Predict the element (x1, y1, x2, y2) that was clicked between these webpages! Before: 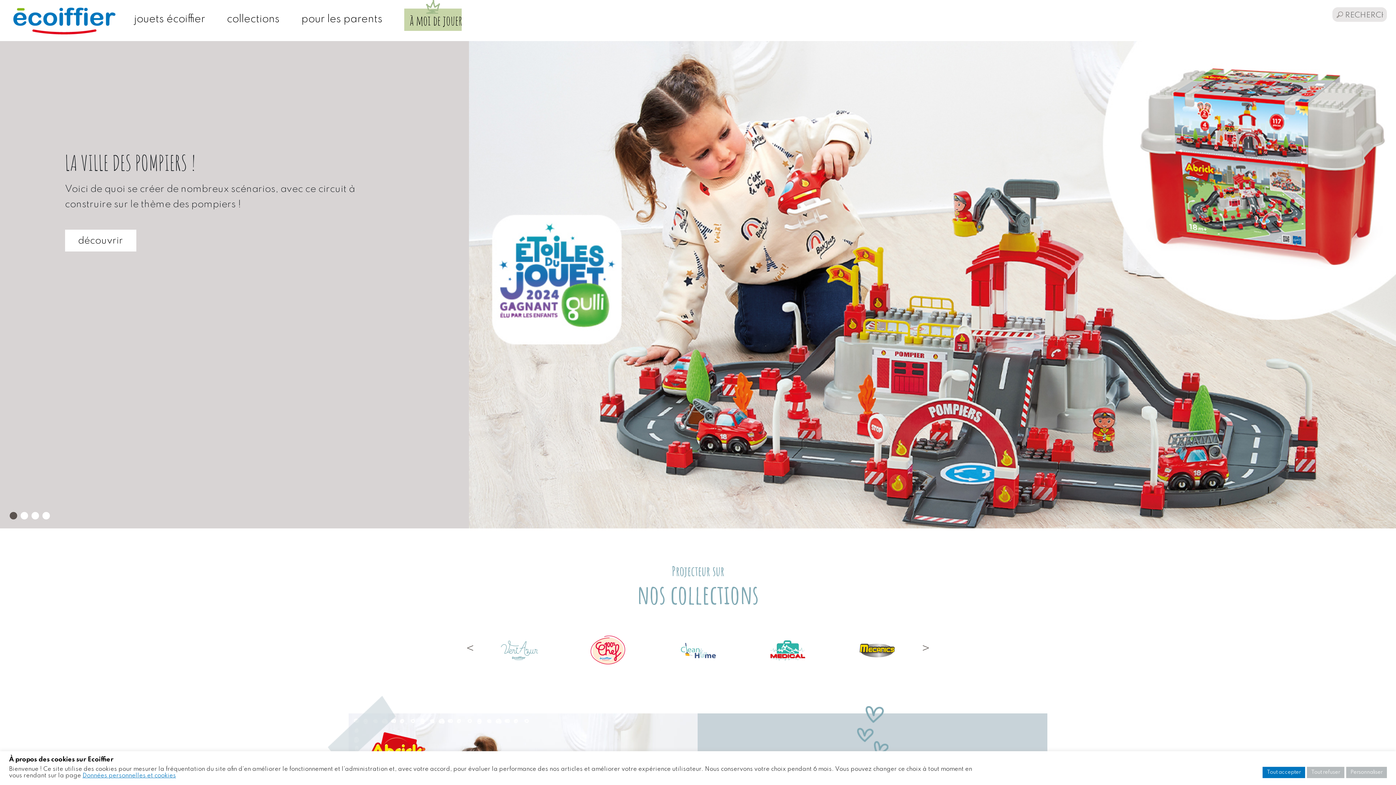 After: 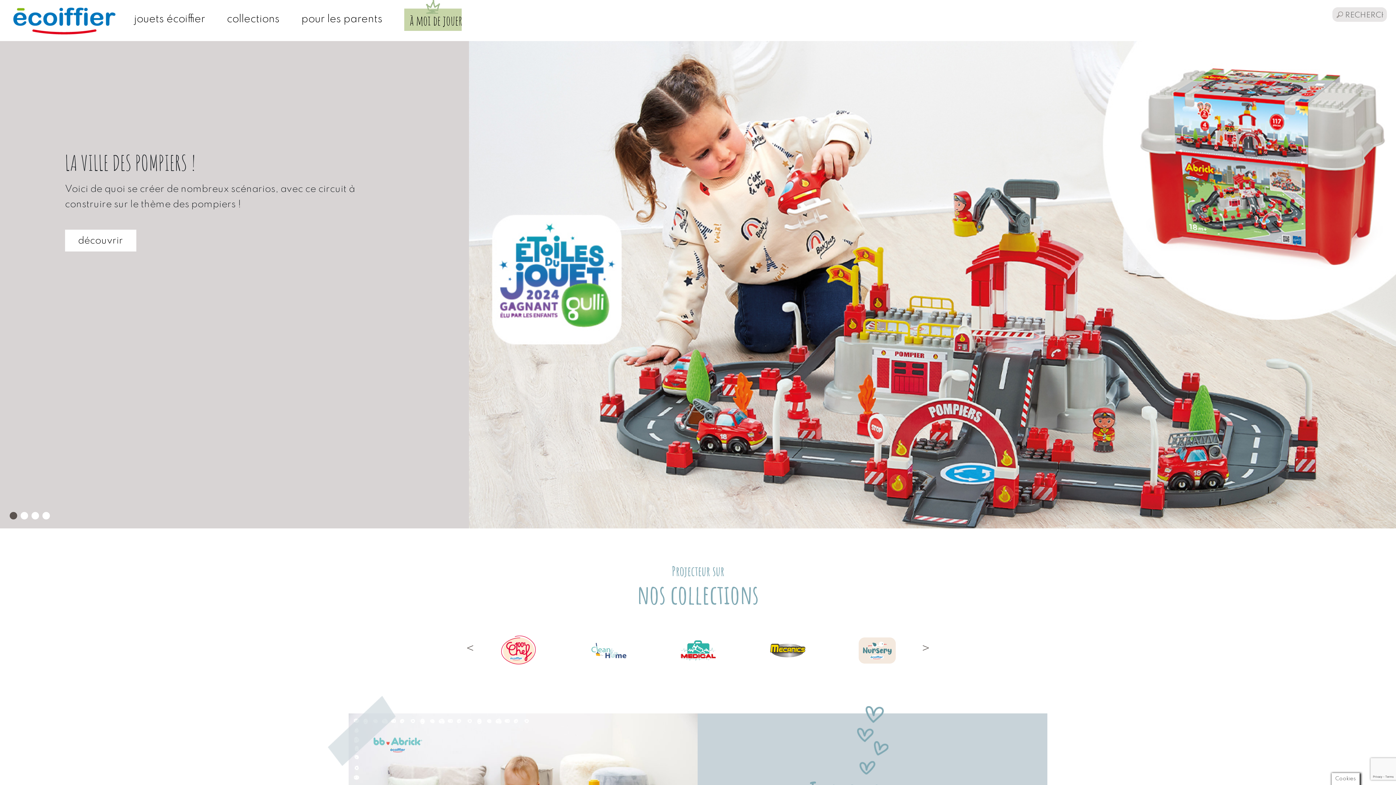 Action: bbox: (1307, 767, 1344, 778) label: Tout refuser